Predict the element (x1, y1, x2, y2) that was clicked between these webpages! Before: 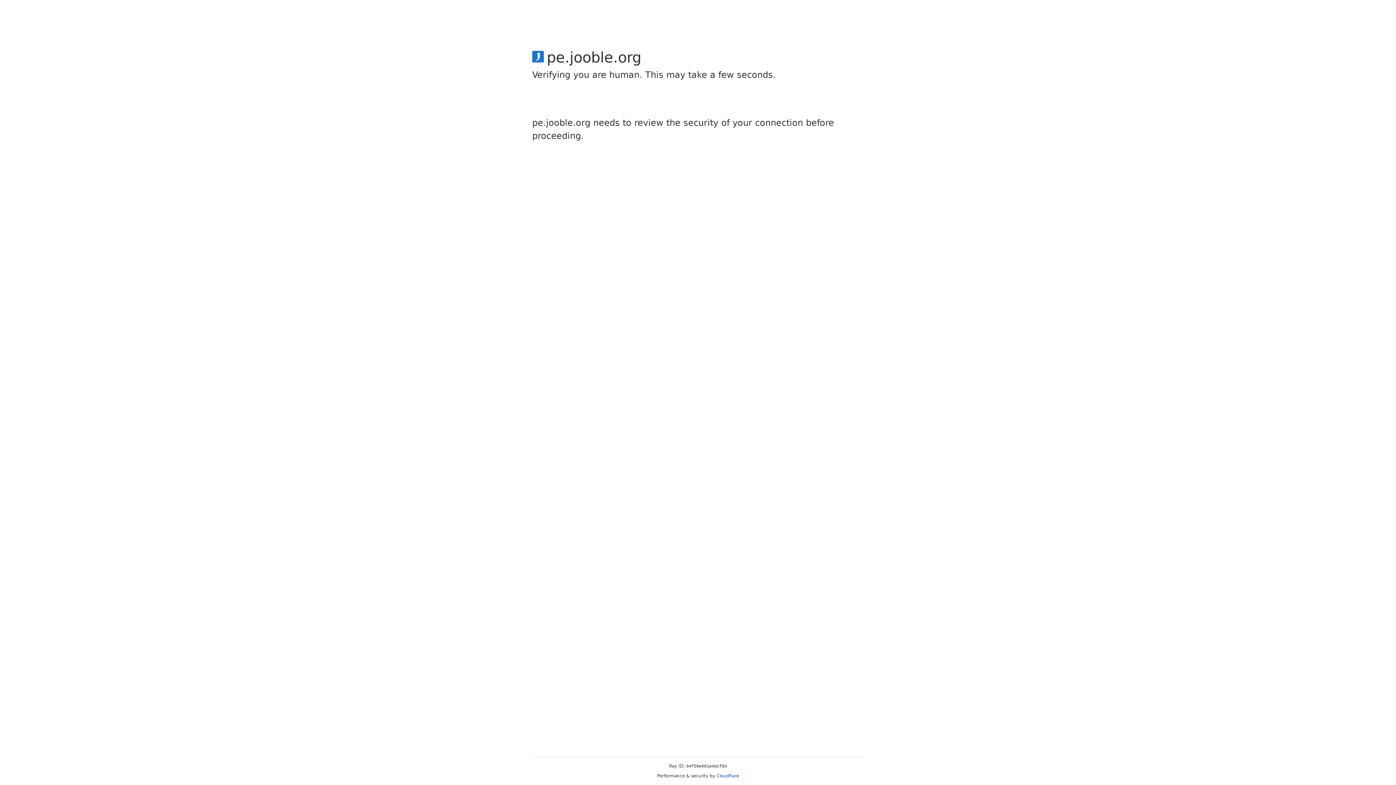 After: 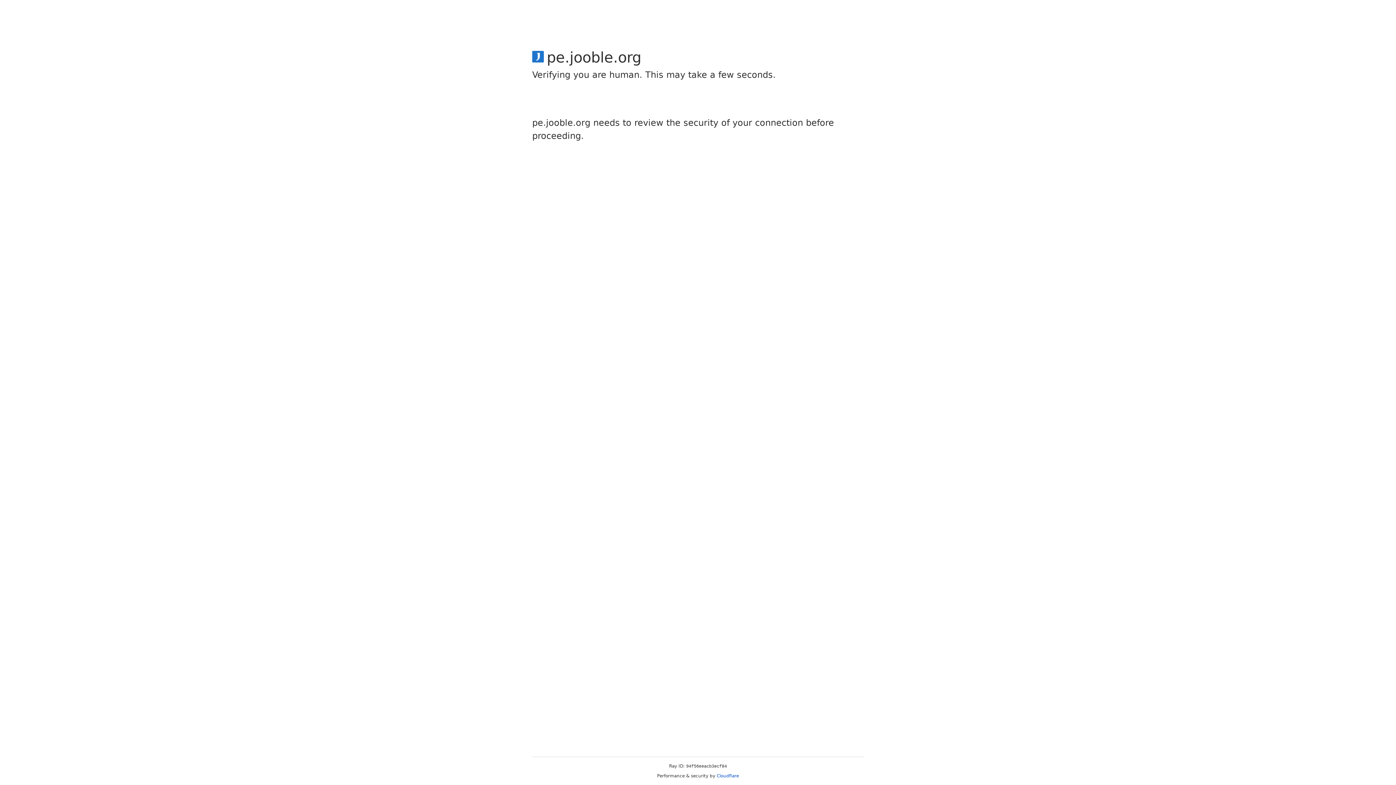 Action: bbox: (716, 773, 739, 778) label: Cloudflare